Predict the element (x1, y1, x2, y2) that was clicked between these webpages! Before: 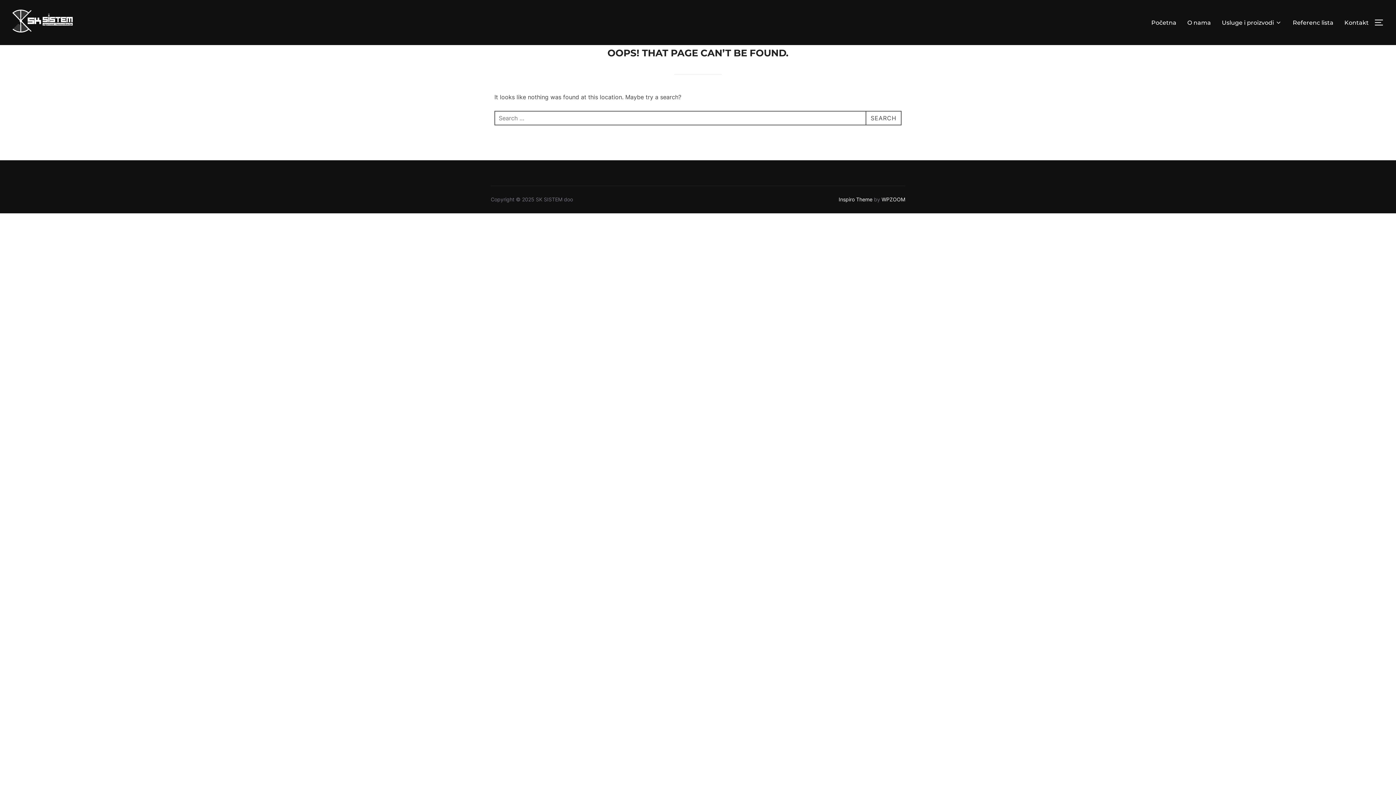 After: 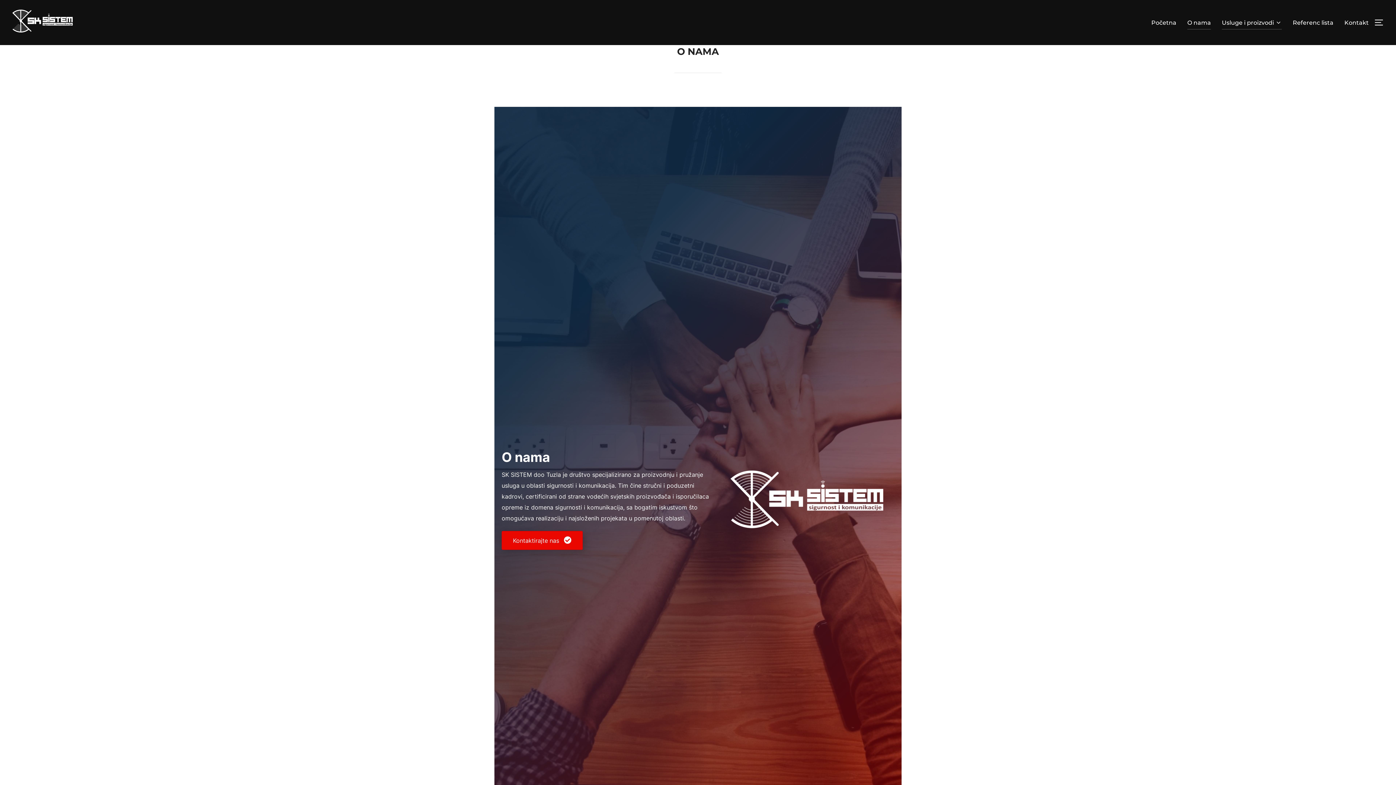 Action: bbox: (1187, 15, 1211, 29) label: O nama